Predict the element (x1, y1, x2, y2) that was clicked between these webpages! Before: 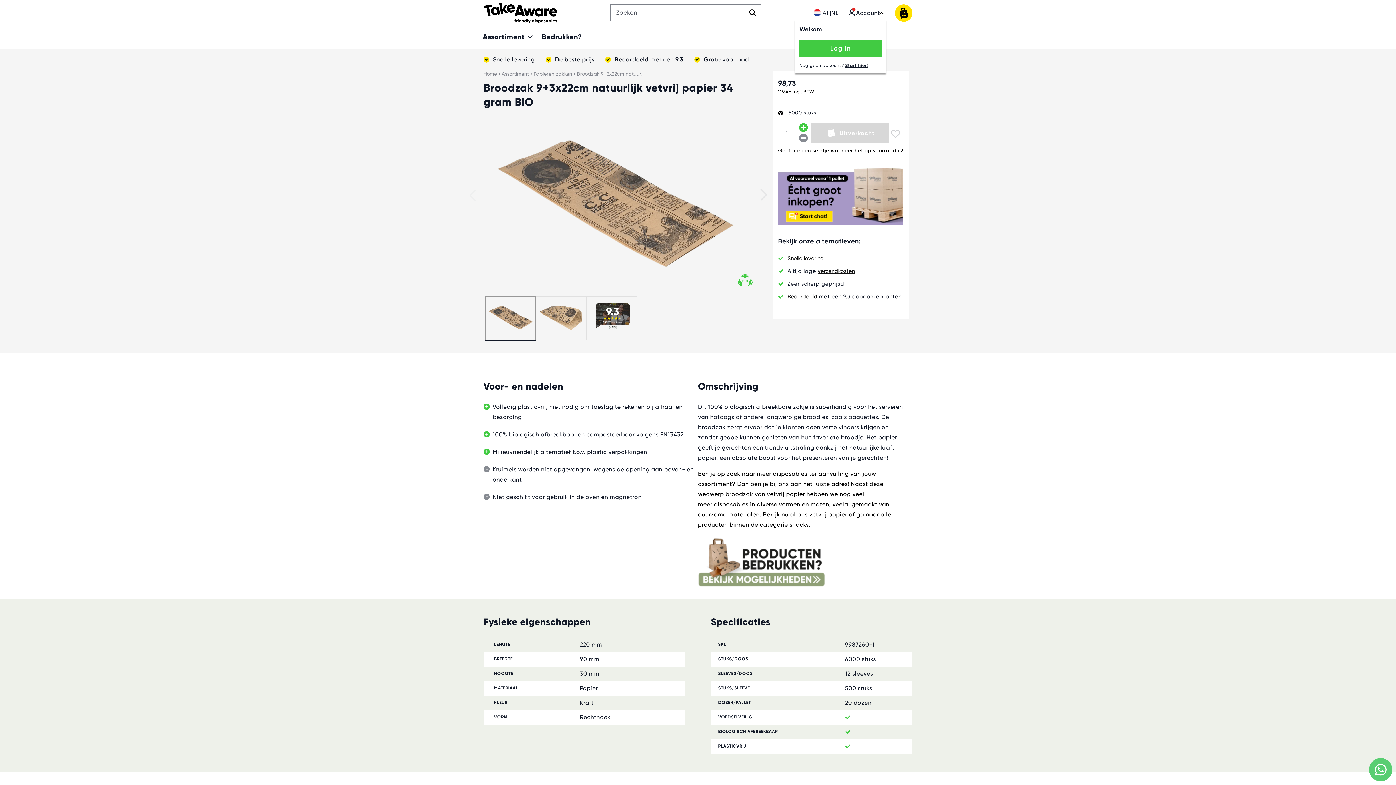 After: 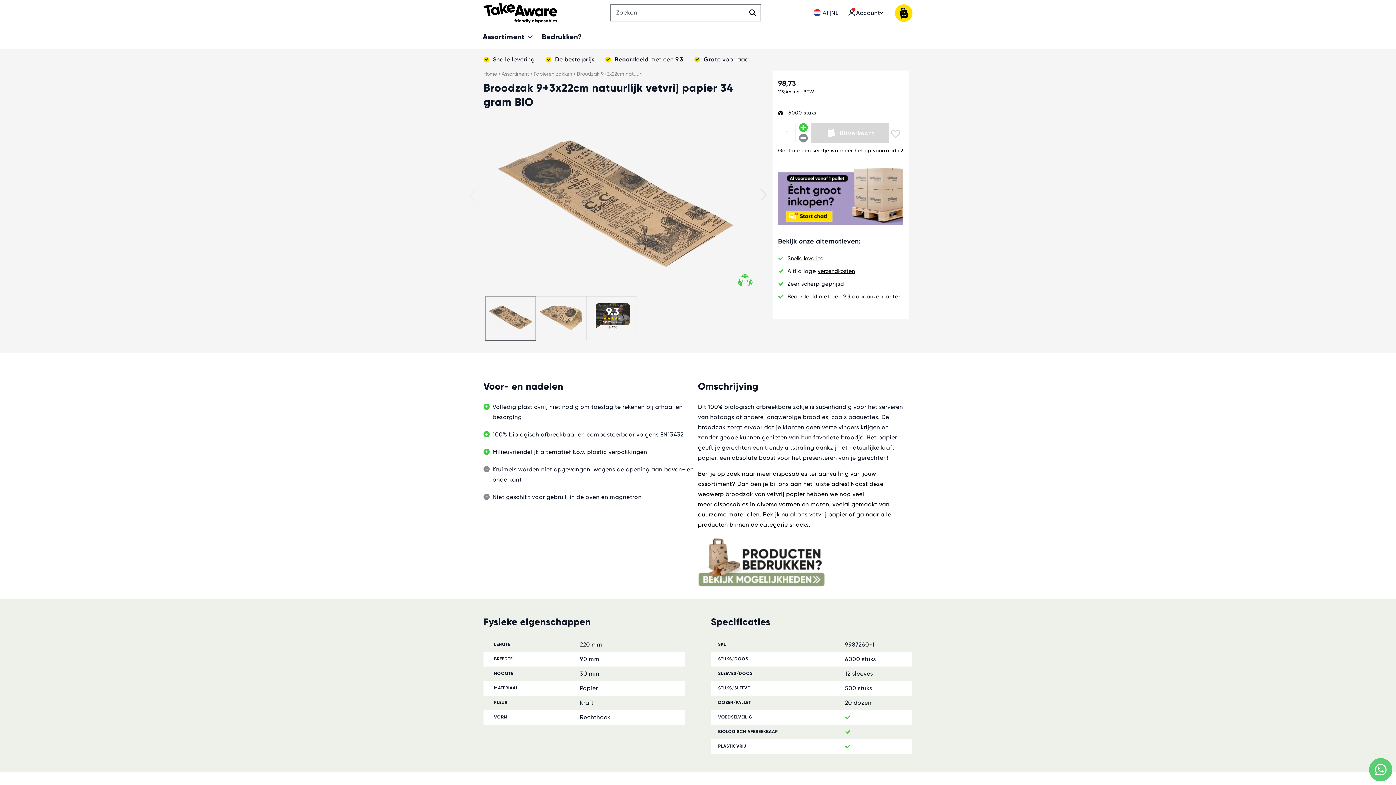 Action: bbox: (799, 133, 808, 142) label: Decrease quantity for Broodzak 9+3x22cm natuurlijk vetvrij papier 34 gram BIO